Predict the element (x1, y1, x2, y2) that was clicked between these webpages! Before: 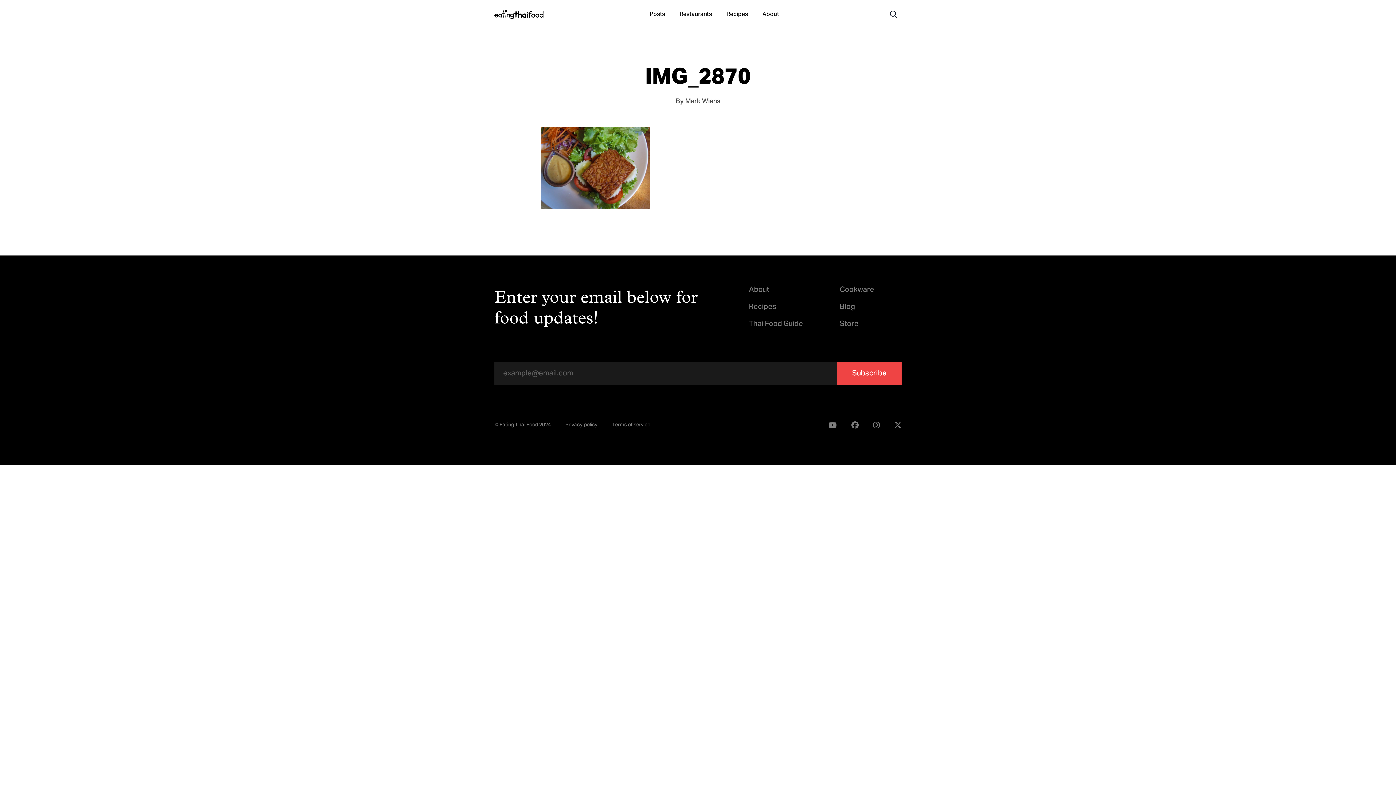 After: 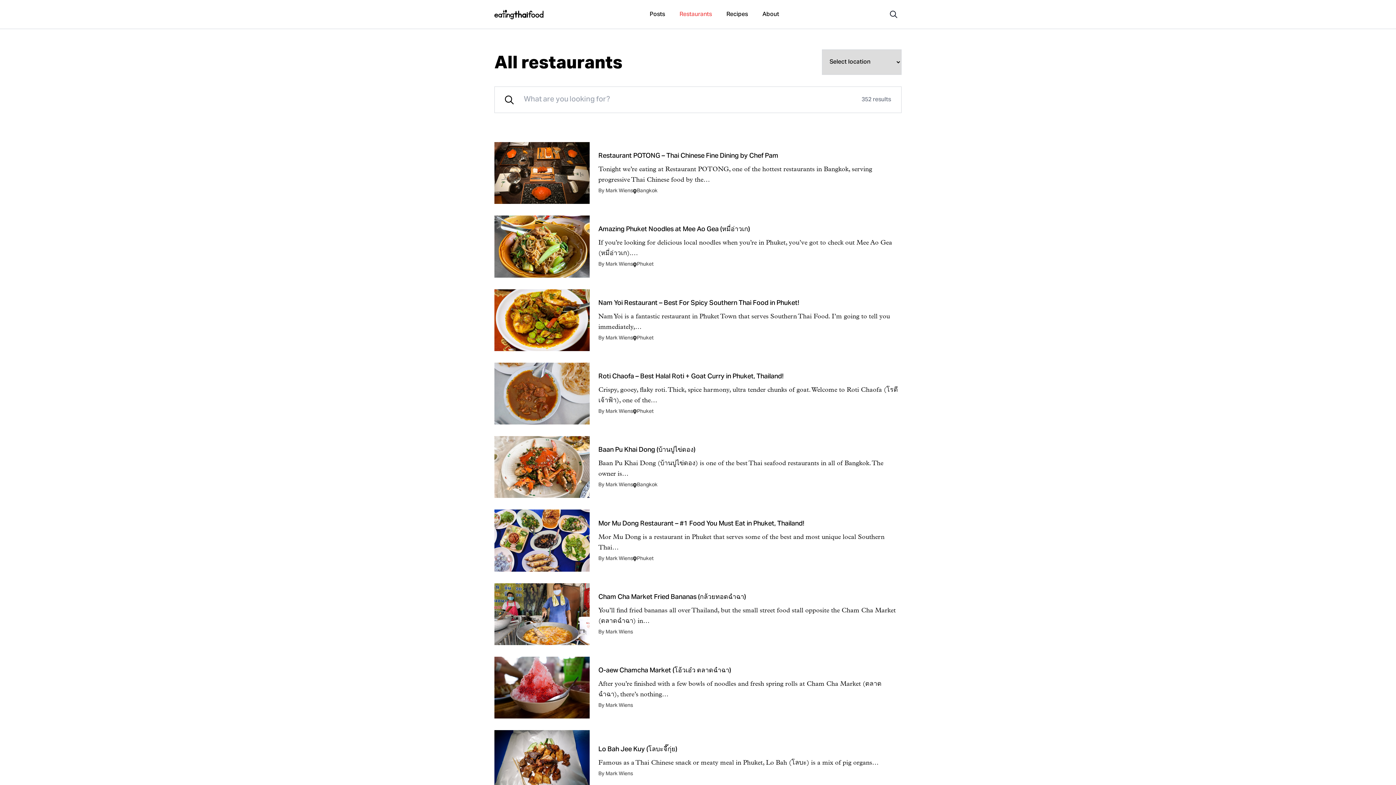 Action: bbox: (672, 5, 719, 23) label: Restaurants